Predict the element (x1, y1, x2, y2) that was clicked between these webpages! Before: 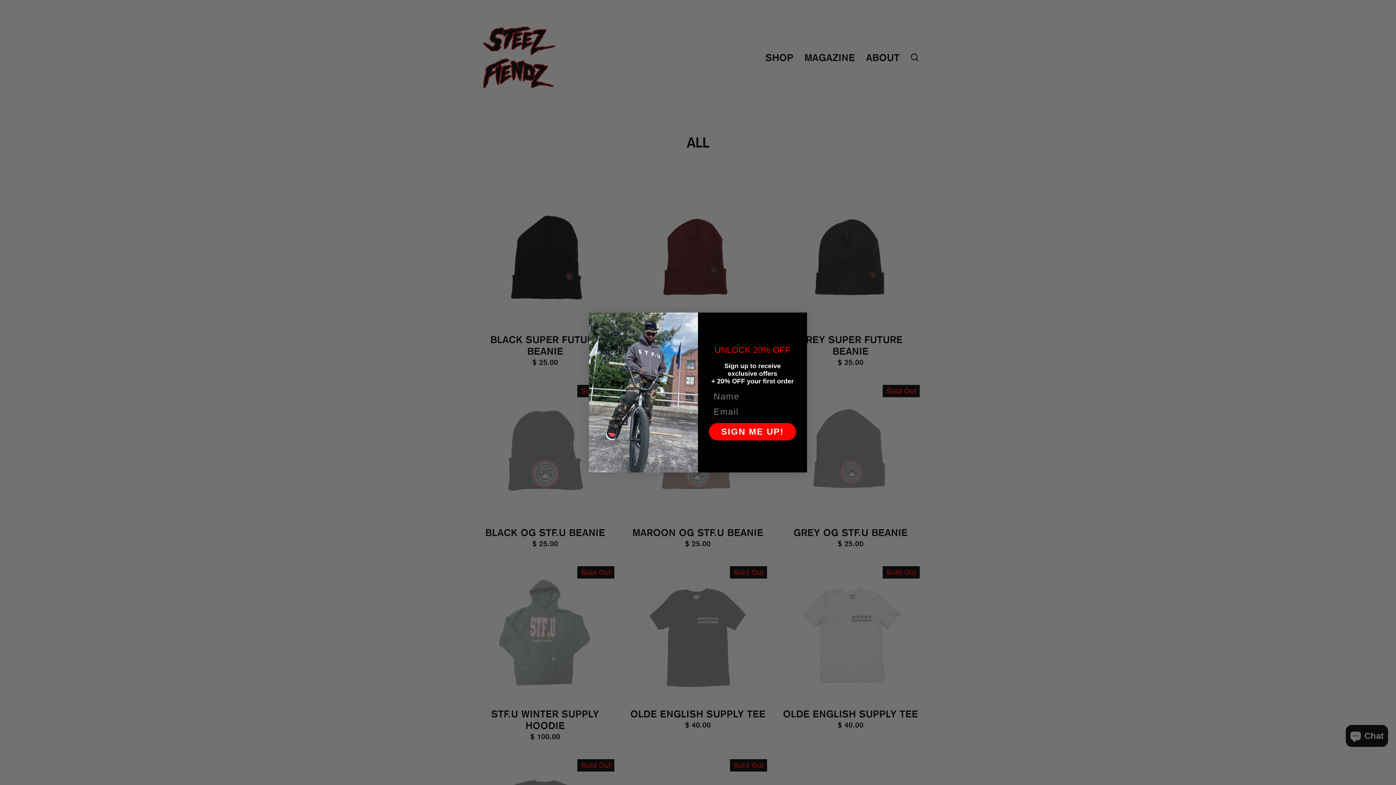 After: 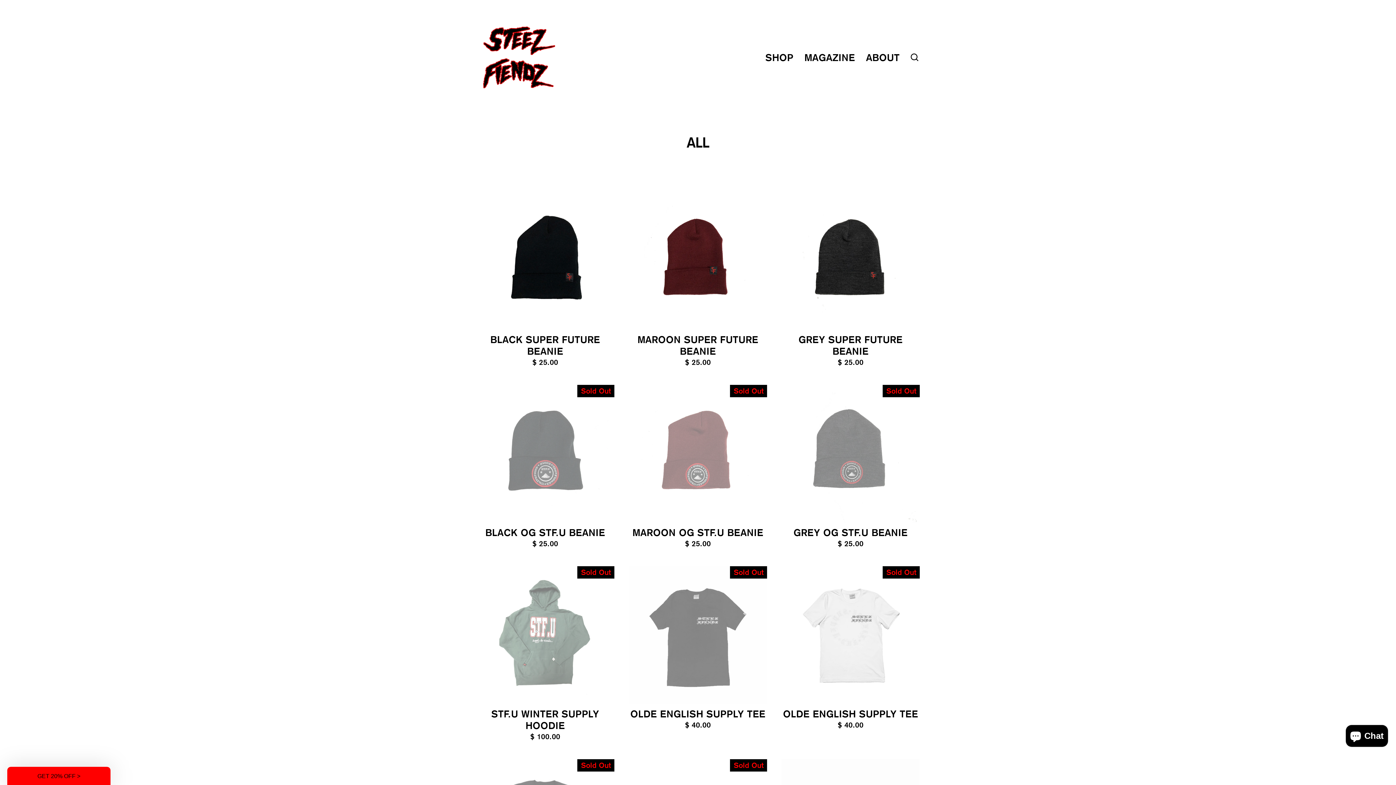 Action: label: Close dialog bbox: (794, 316, 803, 325)